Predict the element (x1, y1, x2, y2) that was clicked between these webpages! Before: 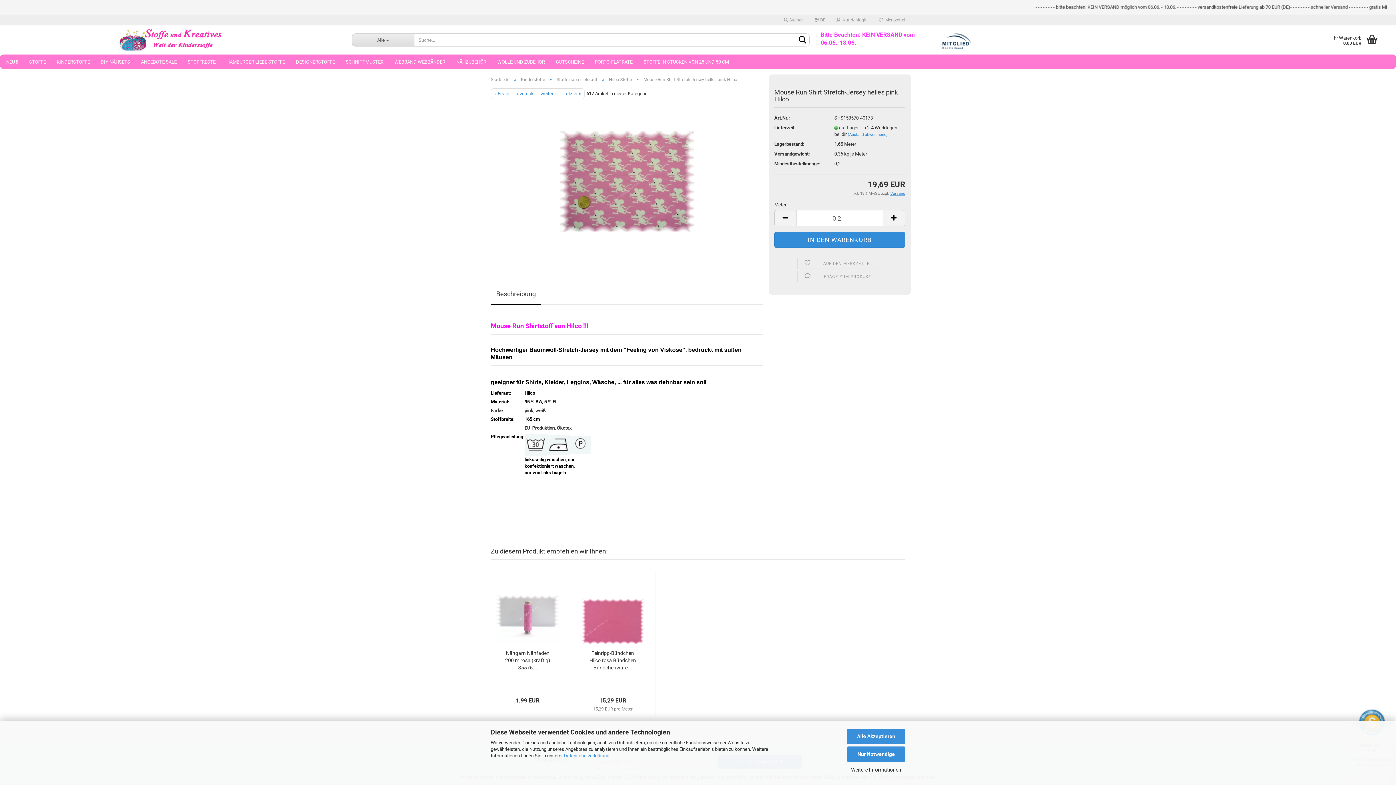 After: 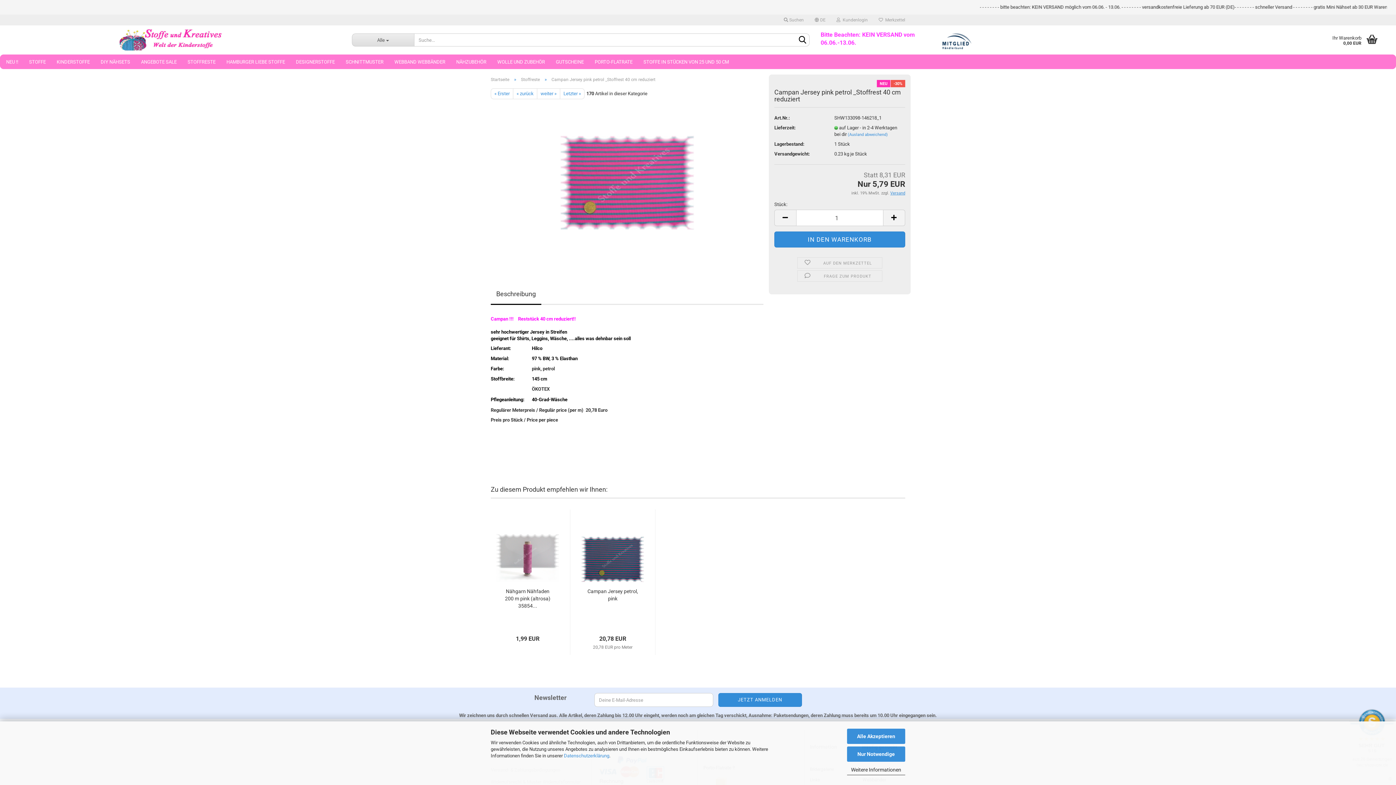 Action: label: « Erster bbox: (490, 88, 513, 99)